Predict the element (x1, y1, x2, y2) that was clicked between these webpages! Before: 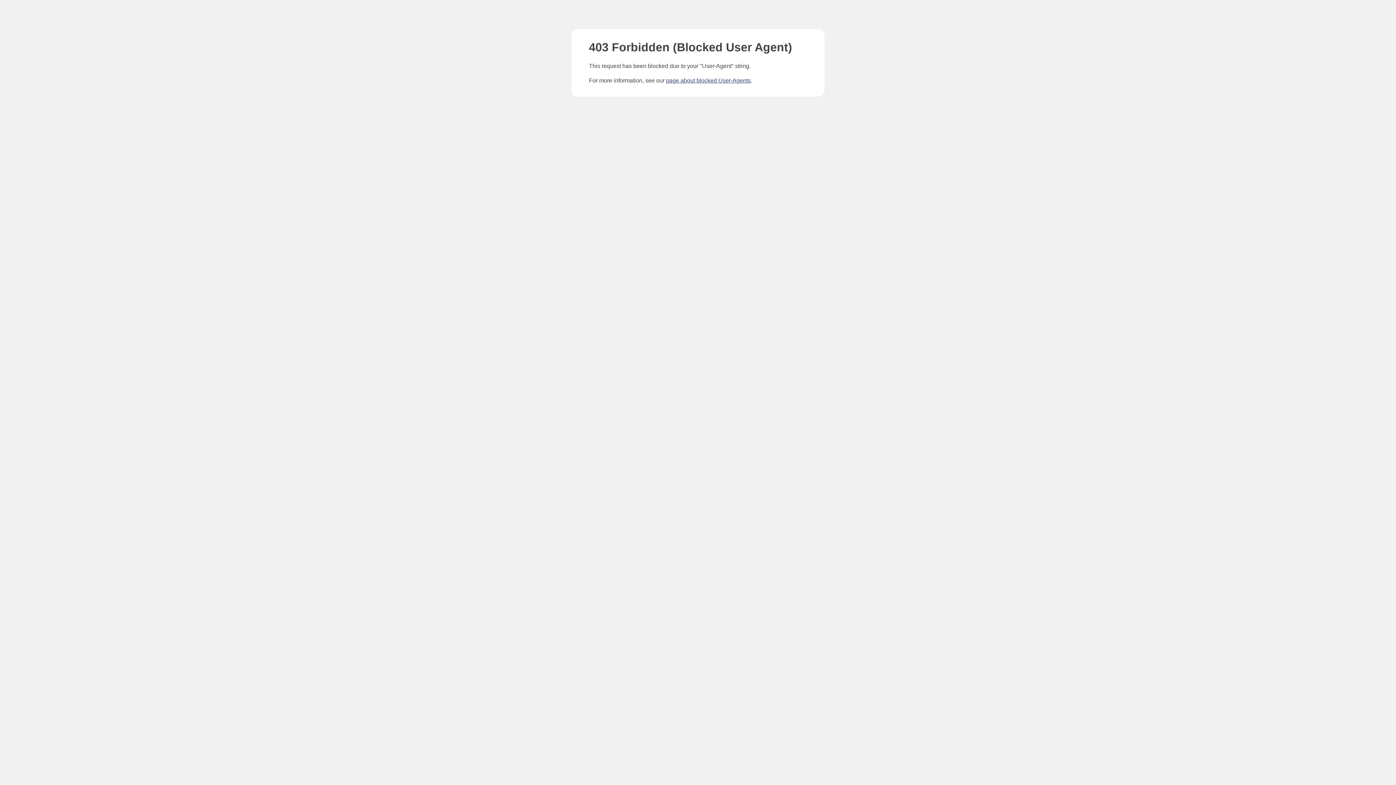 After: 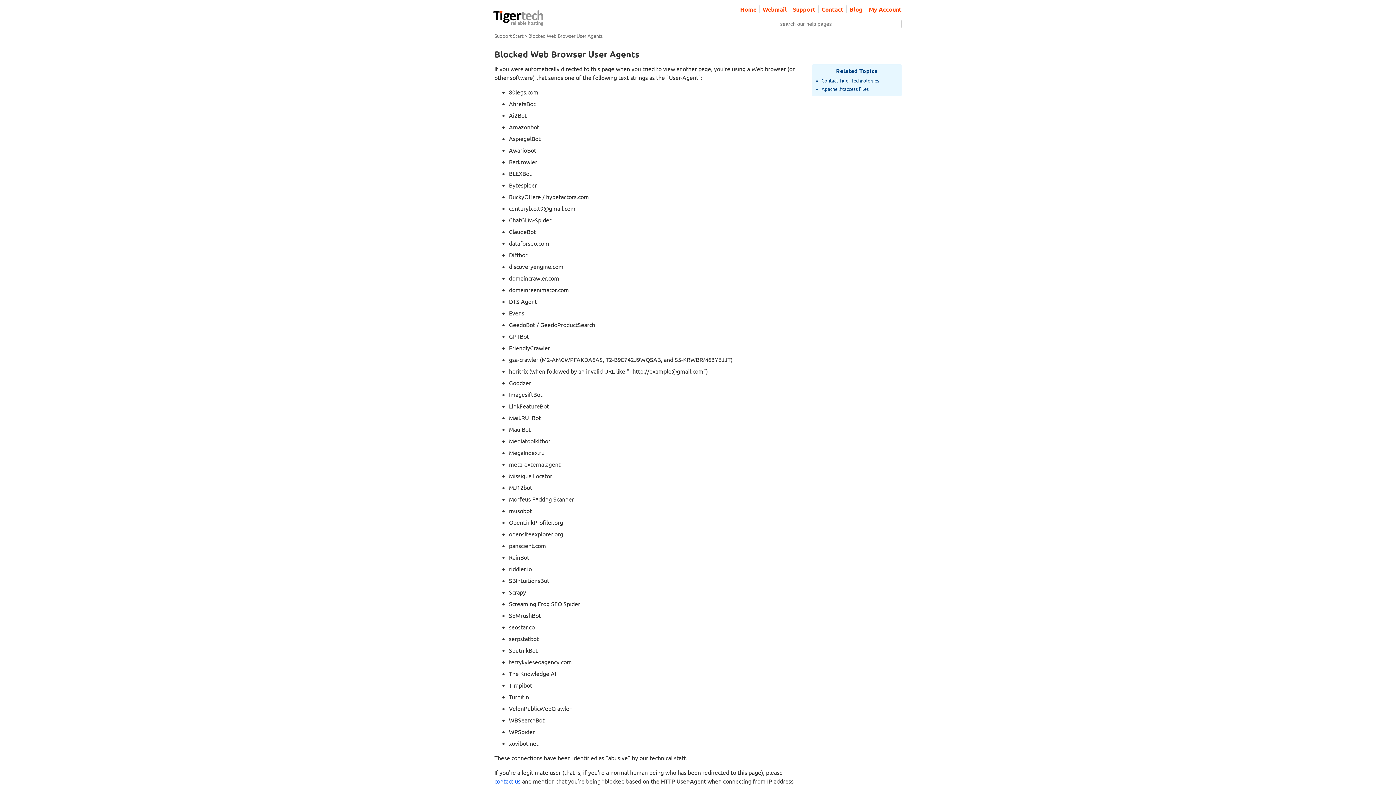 Action: label: page about blocked User-Agents bbox: (666, 77, 750, 83)